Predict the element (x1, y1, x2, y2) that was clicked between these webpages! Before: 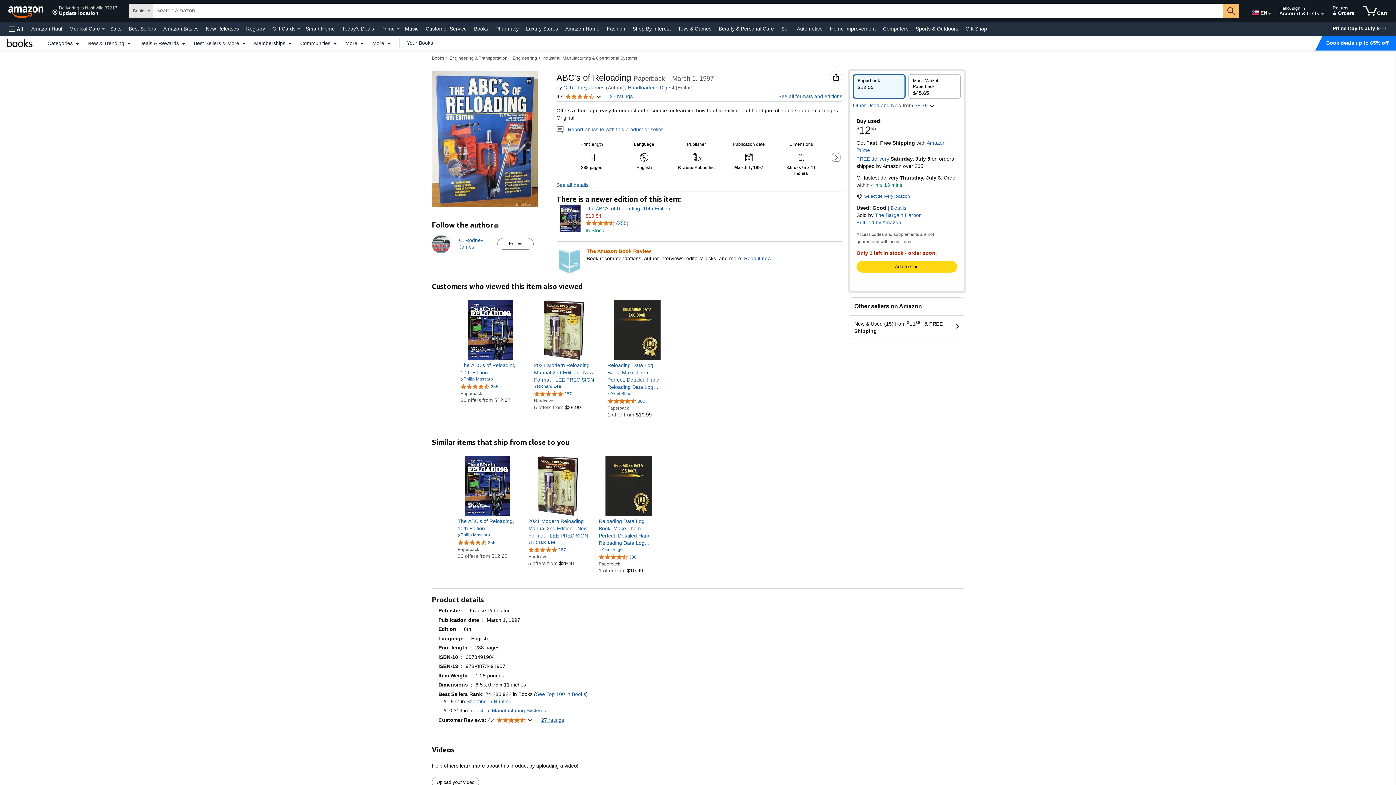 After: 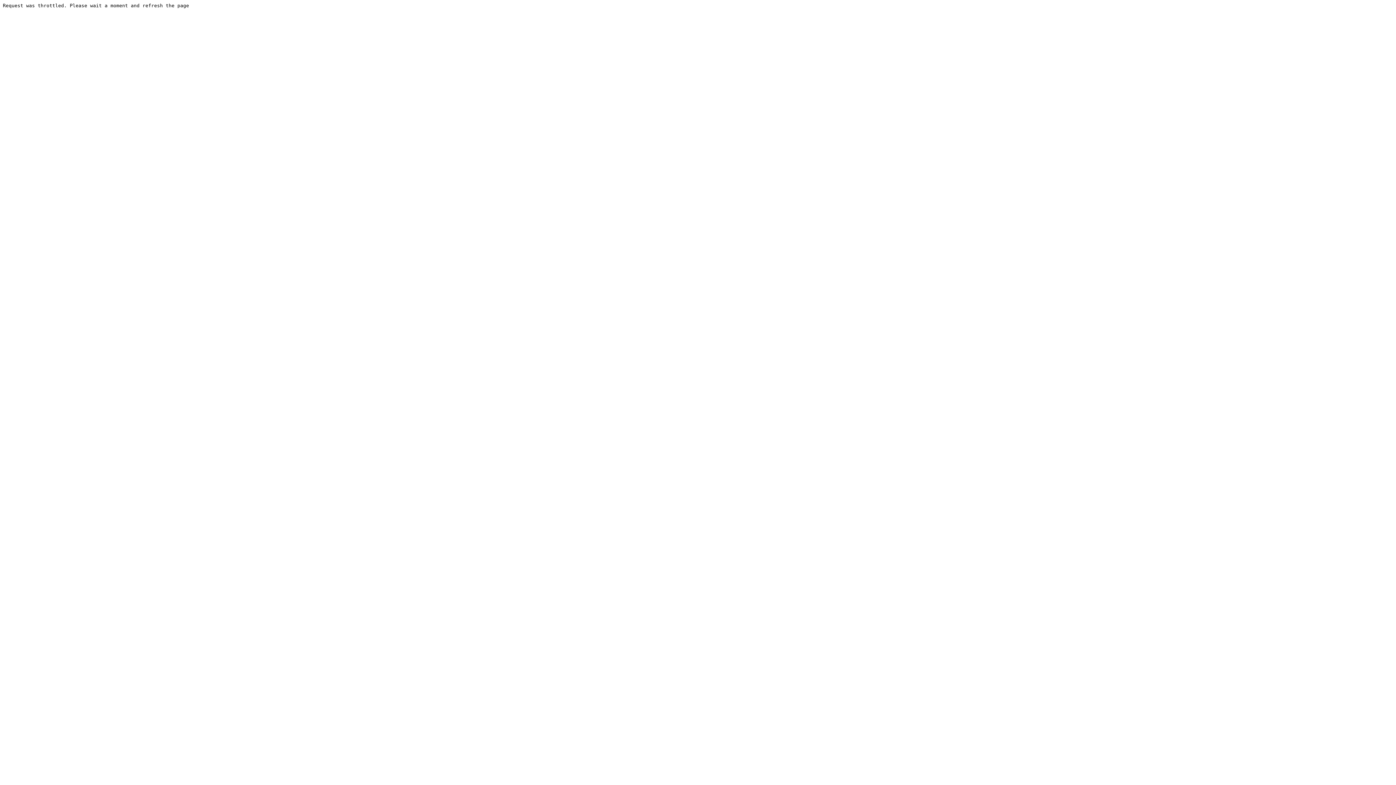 Action: label: Best Sellers bbox: (126, 23, 157, 33)